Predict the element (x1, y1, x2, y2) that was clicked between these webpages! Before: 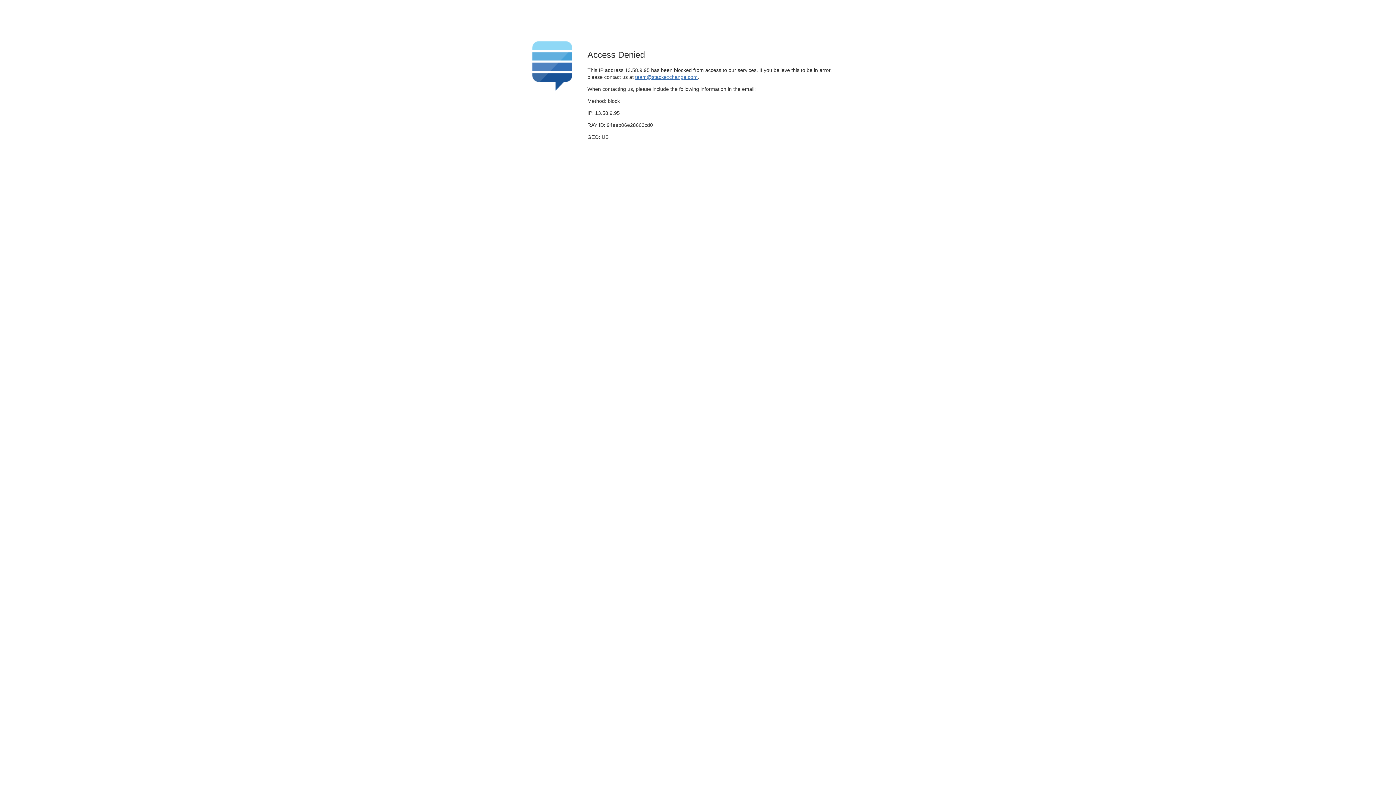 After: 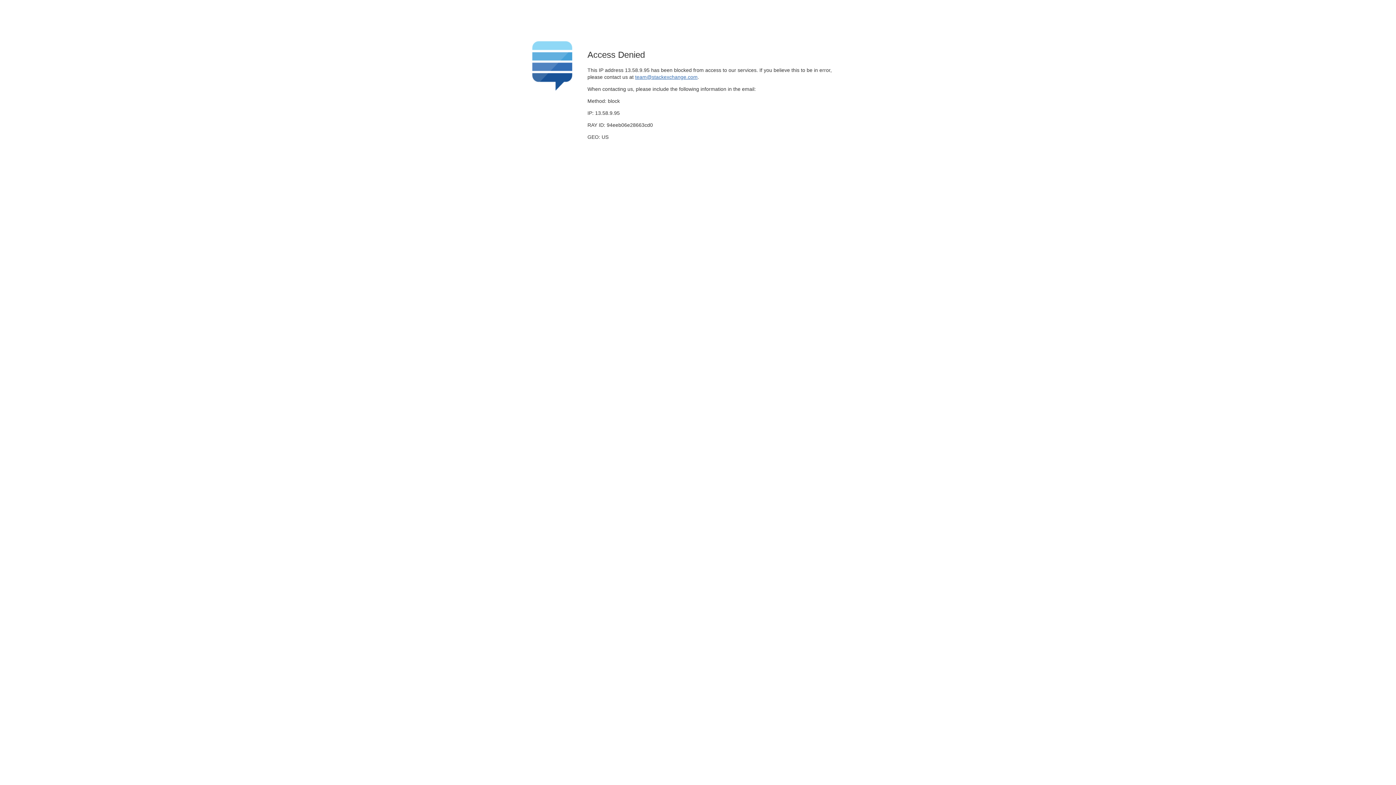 Action: bbox: (635, 74, 697, 79) label: team@stackexchange.com